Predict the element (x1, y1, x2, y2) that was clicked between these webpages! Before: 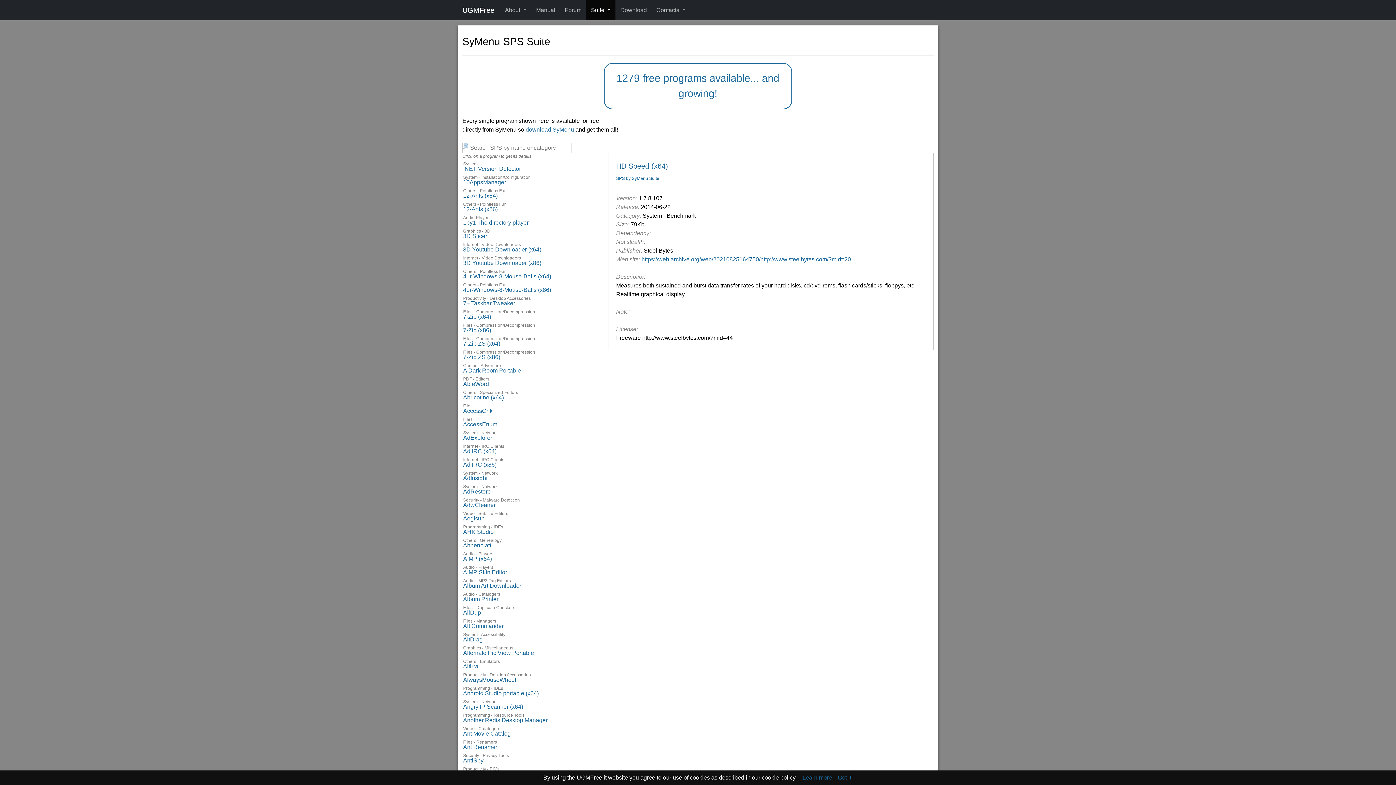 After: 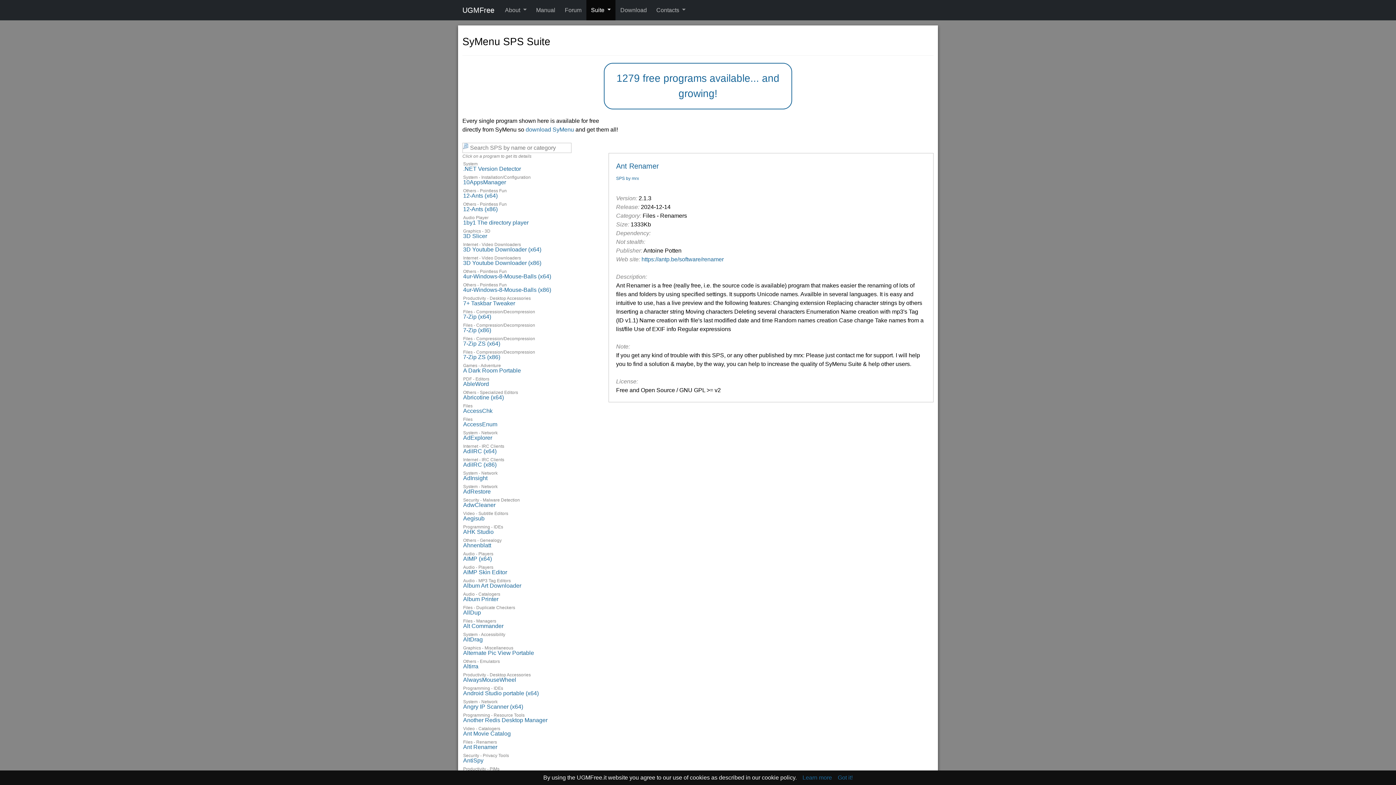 Action: bbox: (463, 744, 497, 750) label: Ant Renamer